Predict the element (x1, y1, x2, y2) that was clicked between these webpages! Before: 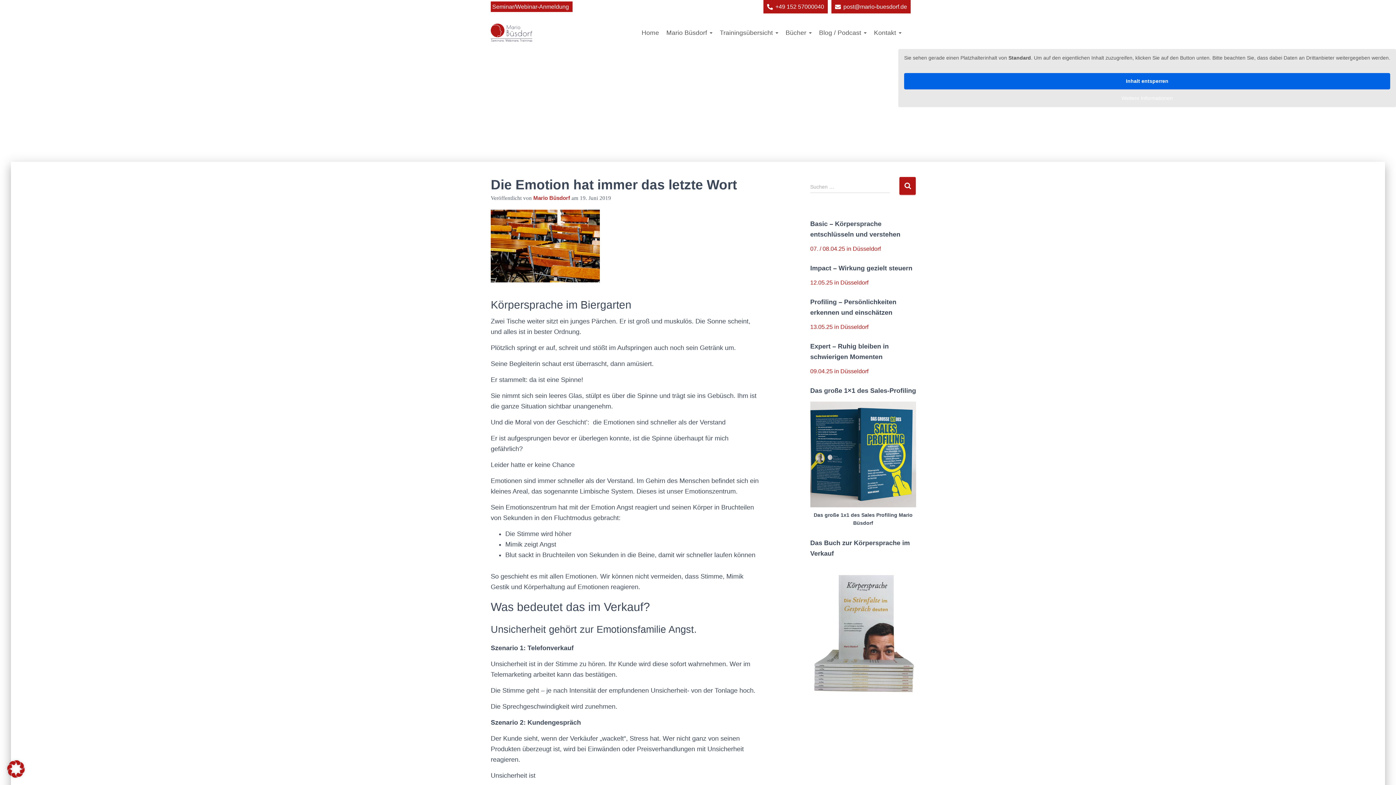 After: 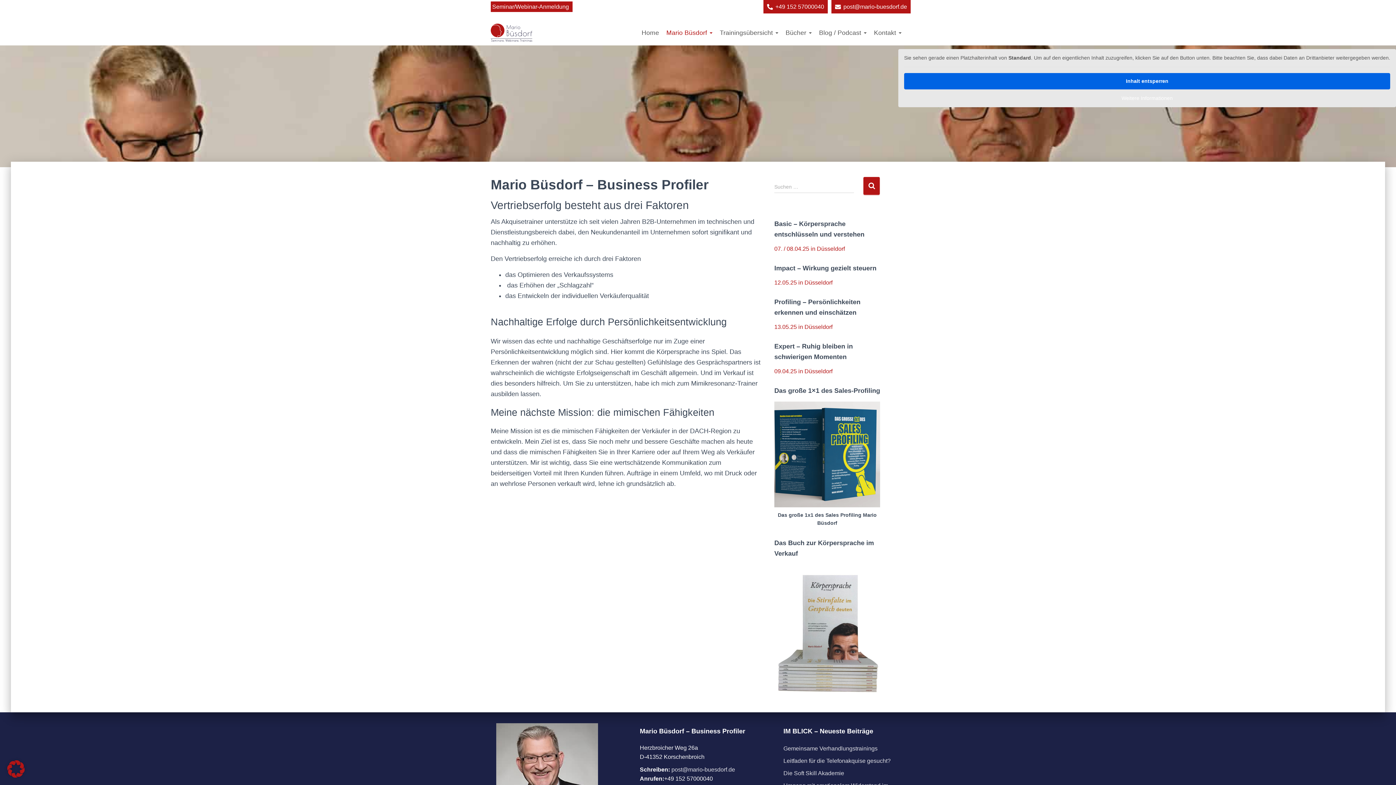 Action: label: Mario Büsdorf  bbox: (662, 25, 716, 39)